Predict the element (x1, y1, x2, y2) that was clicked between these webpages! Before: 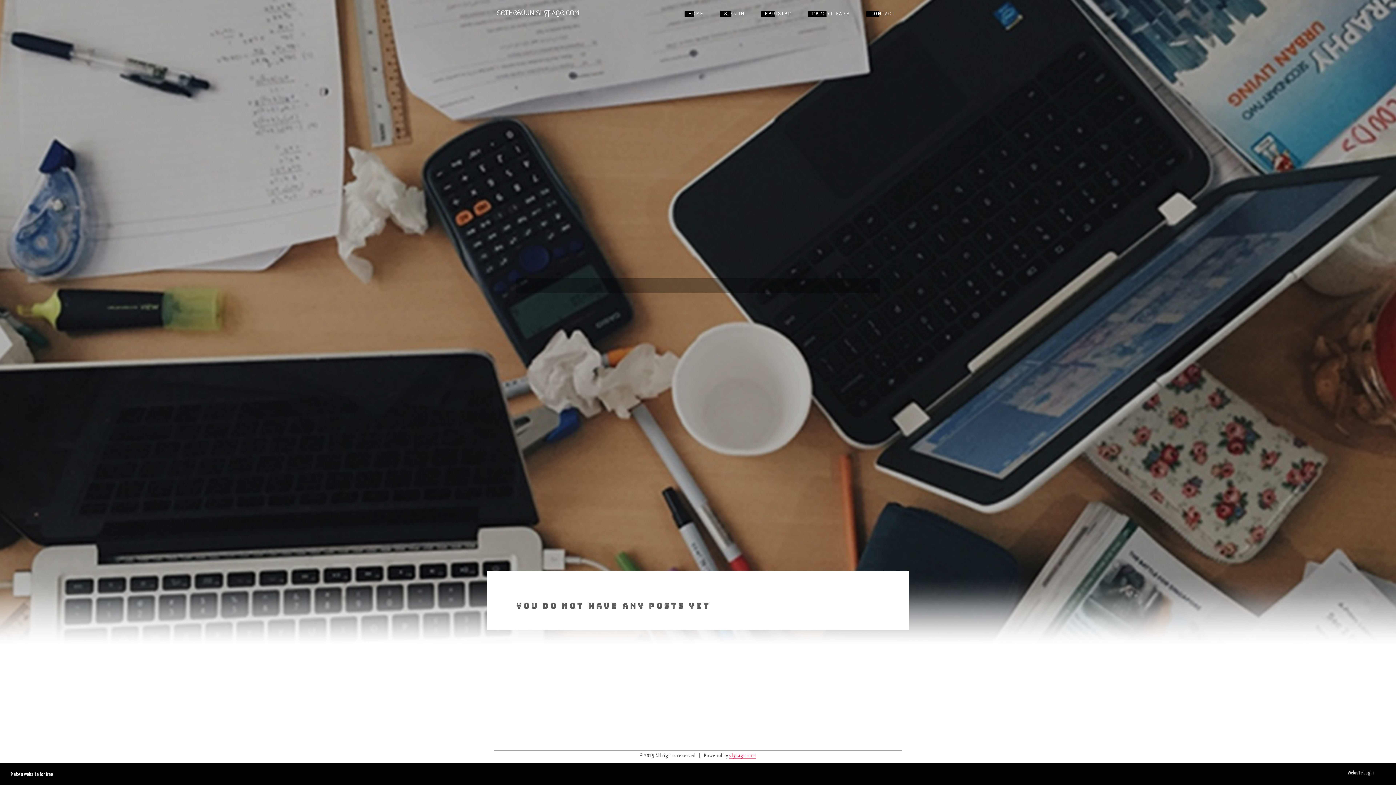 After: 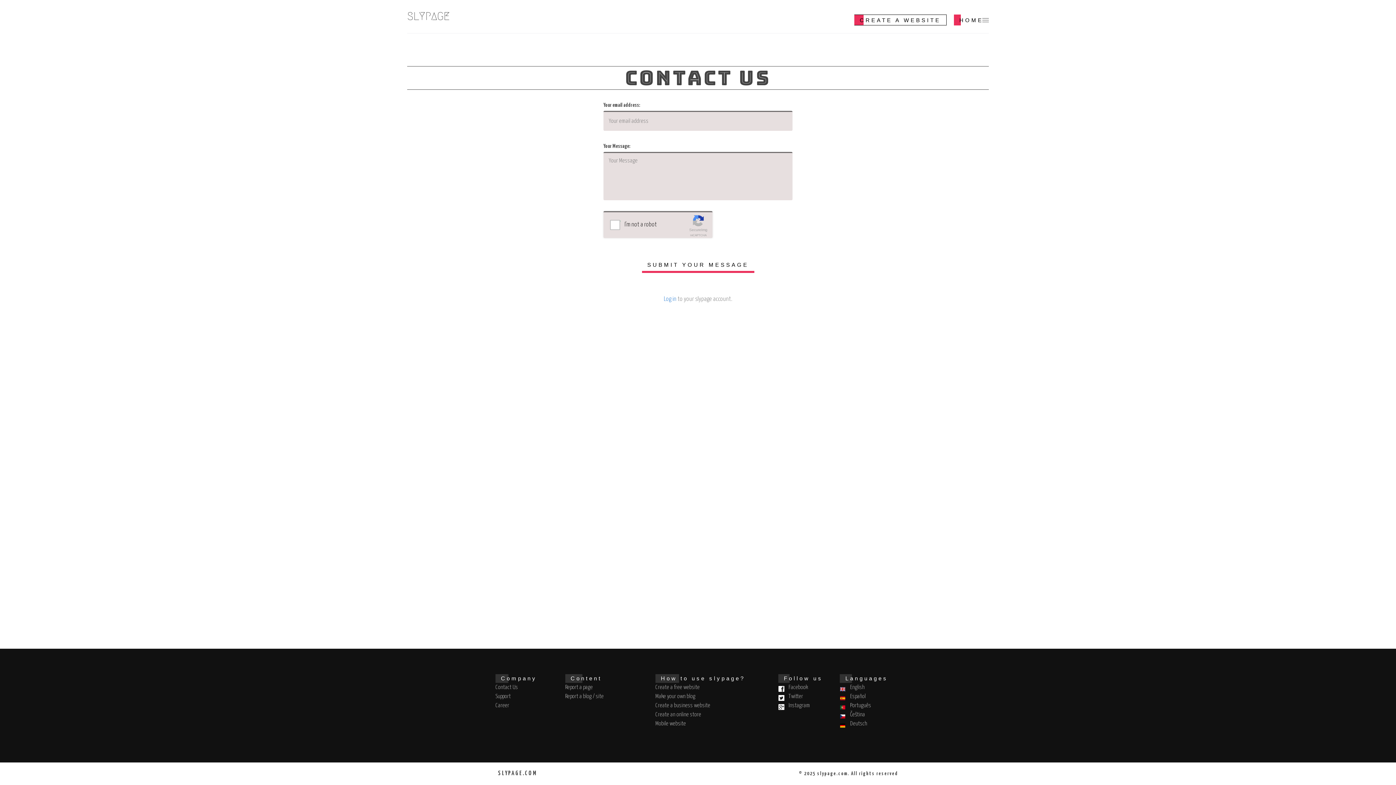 Action: bbox: (860, 0, 905, 27) label: CONTACT